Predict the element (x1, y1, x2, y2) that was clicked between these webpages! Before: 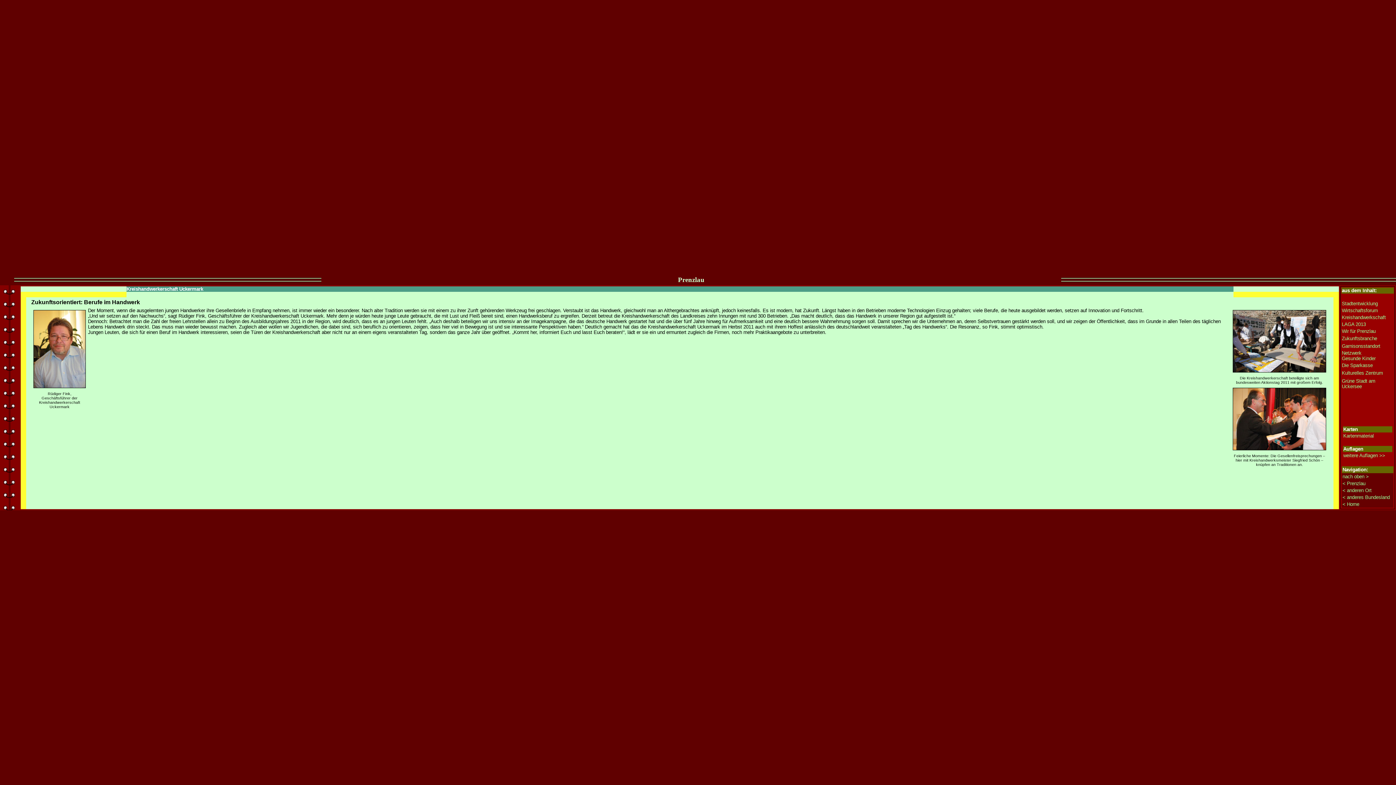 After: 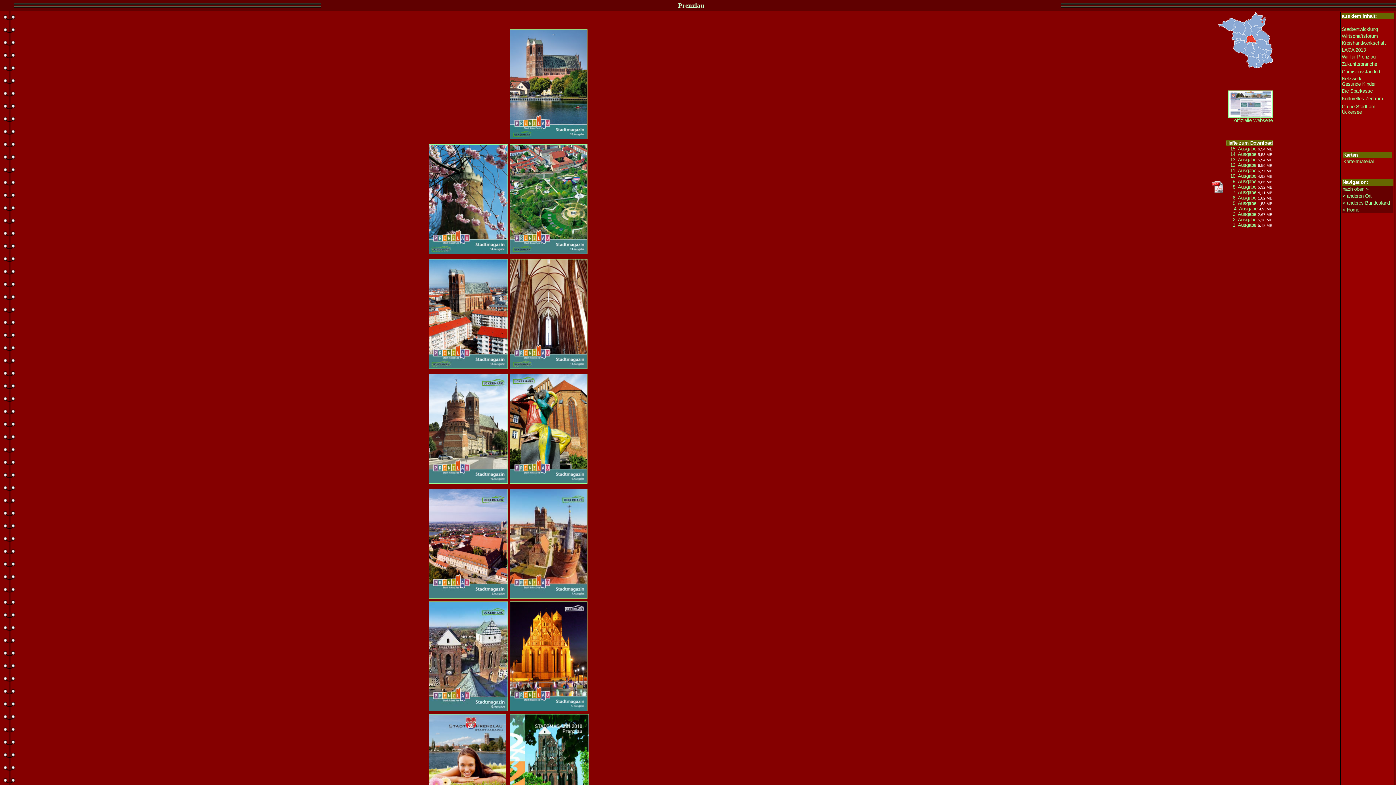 Action: bbox: (1343, 453, 1385, 458) label: weitere Auflagen >>